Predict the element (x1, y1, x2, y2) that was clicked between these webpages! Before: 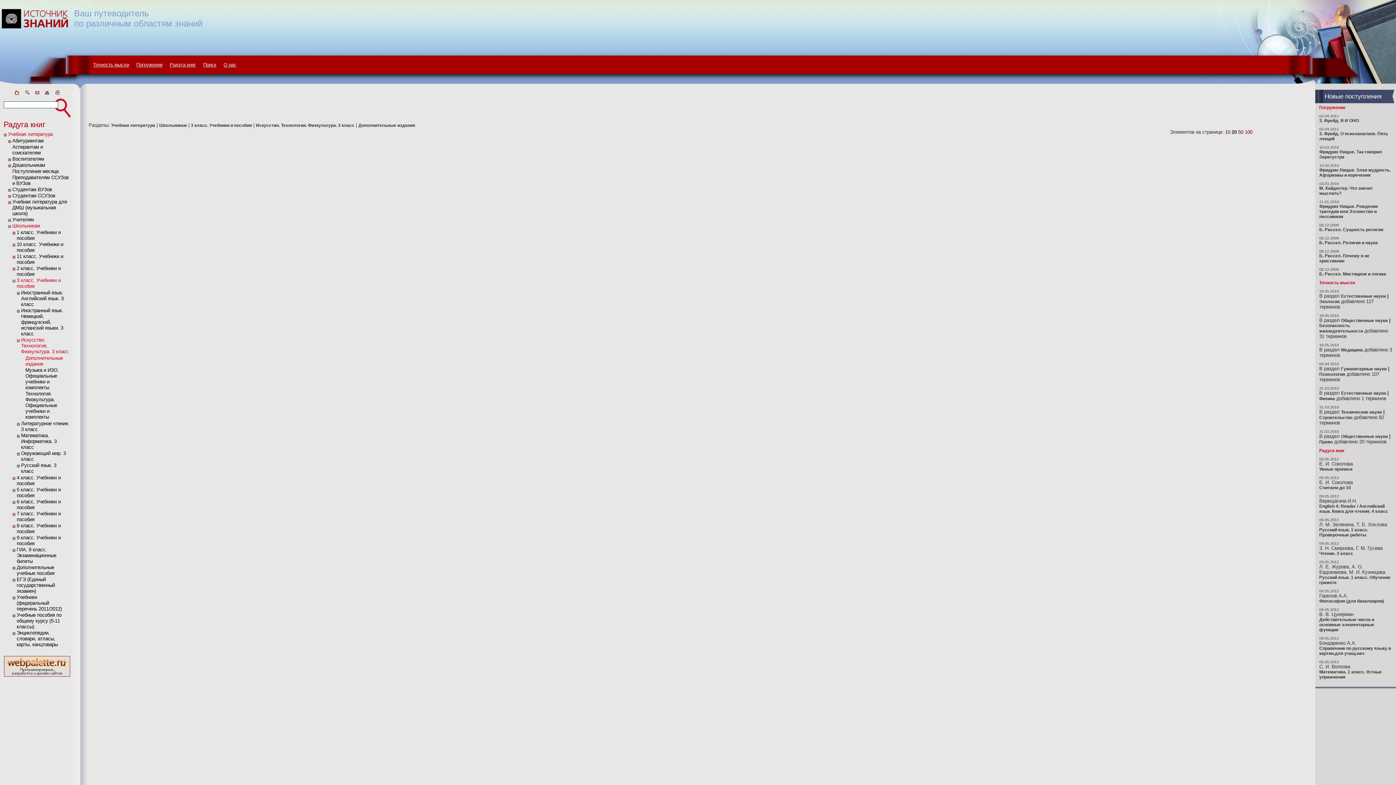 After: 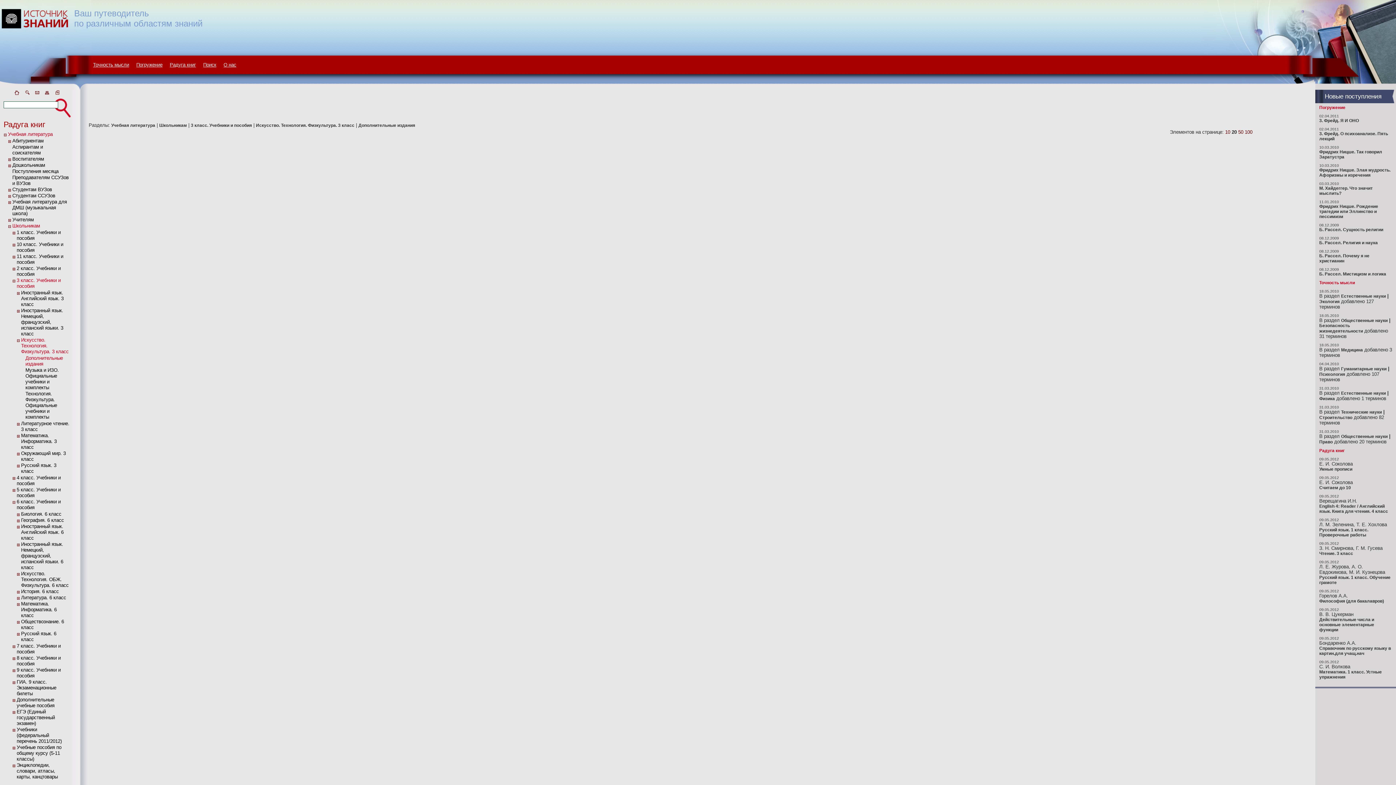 Action: bbox: (12, 499, 15, 505)